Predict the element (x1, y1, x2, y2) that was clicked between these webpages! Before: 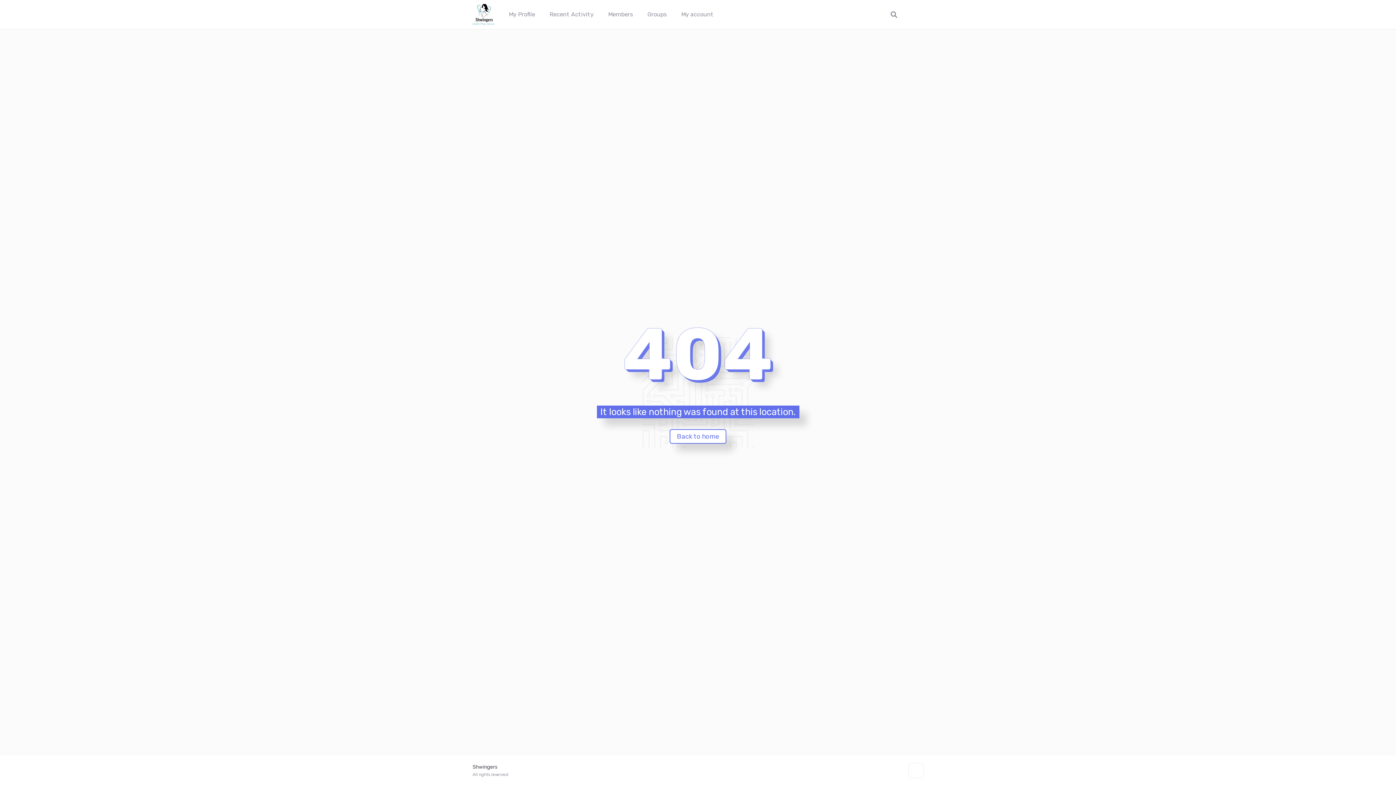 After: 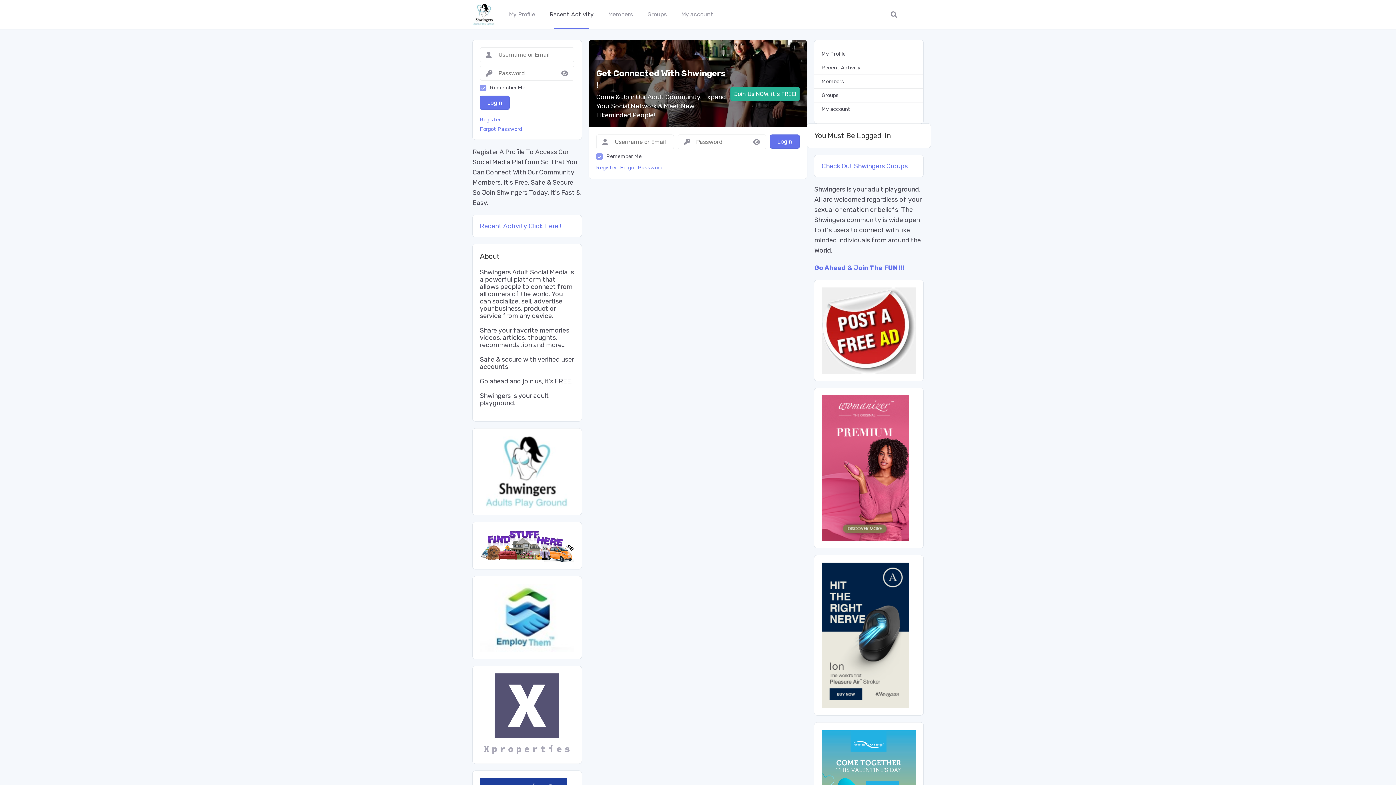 Action: bbox: (601, 0, 640, 29) label: Members